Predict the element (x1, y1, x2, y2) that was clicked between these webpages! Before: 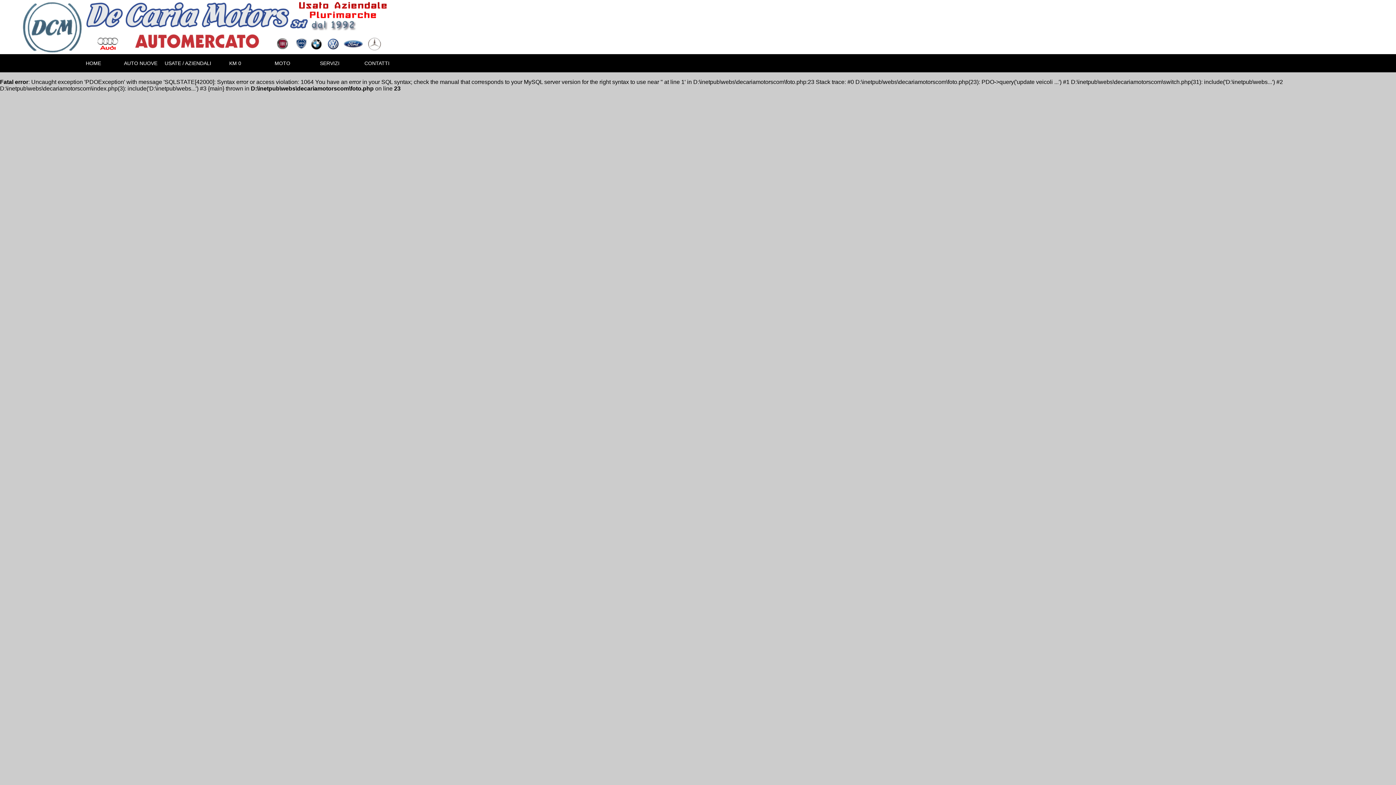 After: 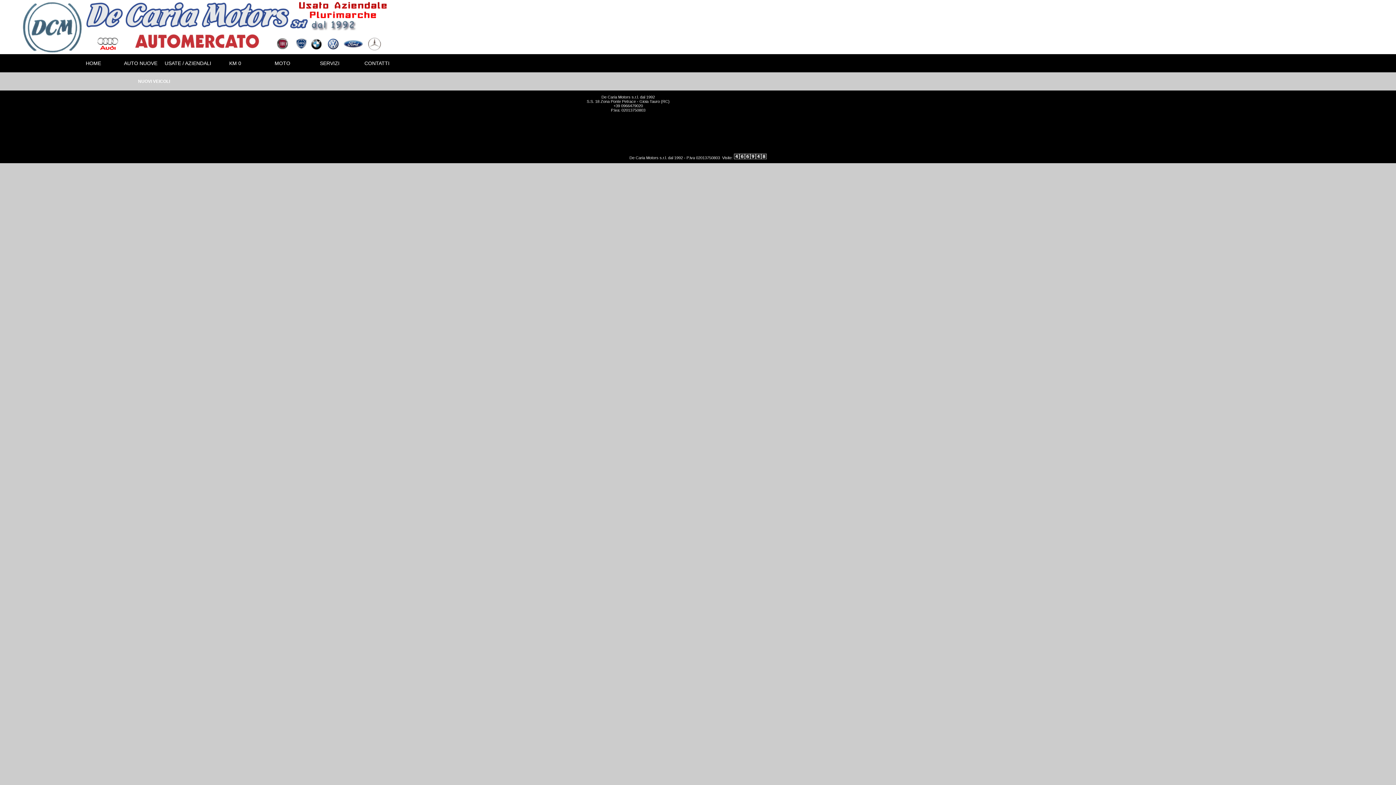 Action: bbox: (124, 60, 157, 66) label: AUTO NUOVE